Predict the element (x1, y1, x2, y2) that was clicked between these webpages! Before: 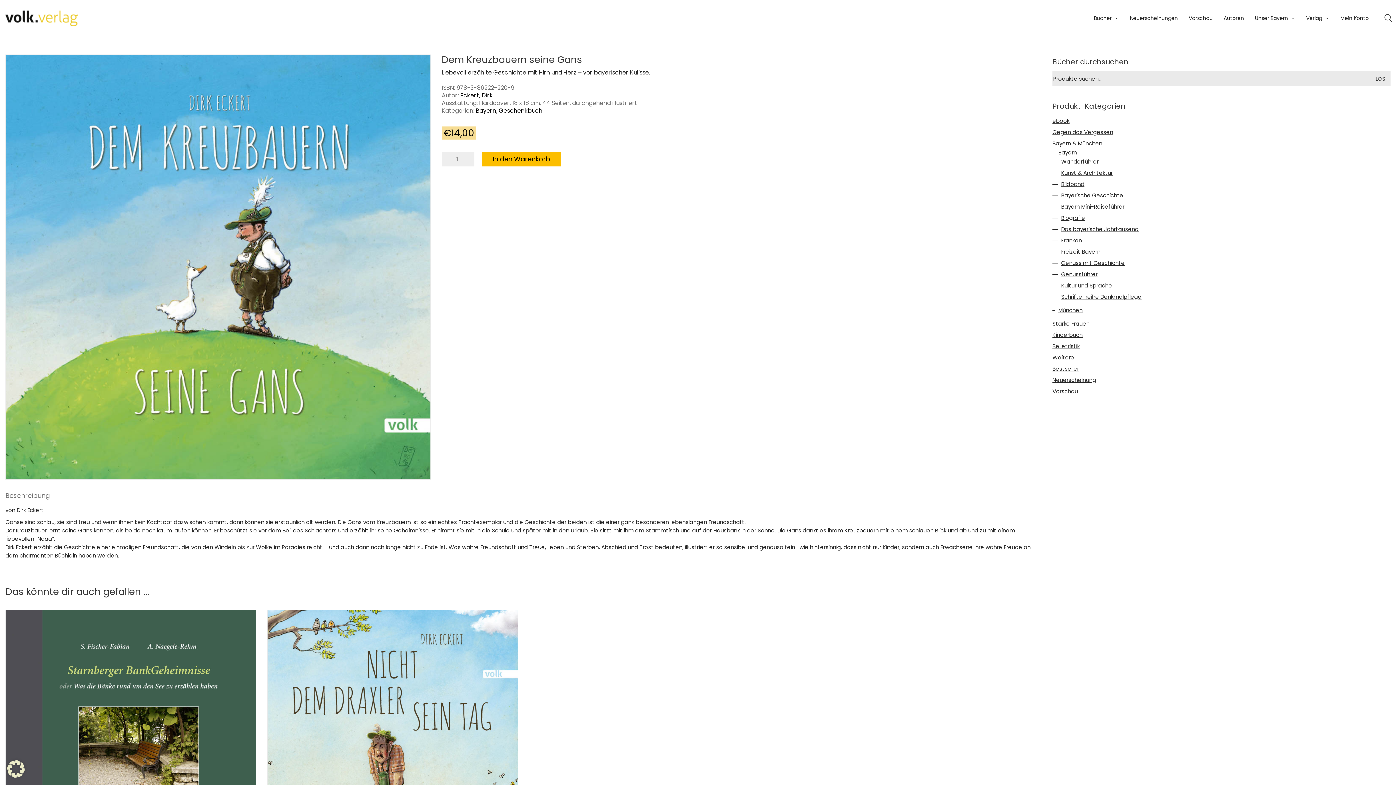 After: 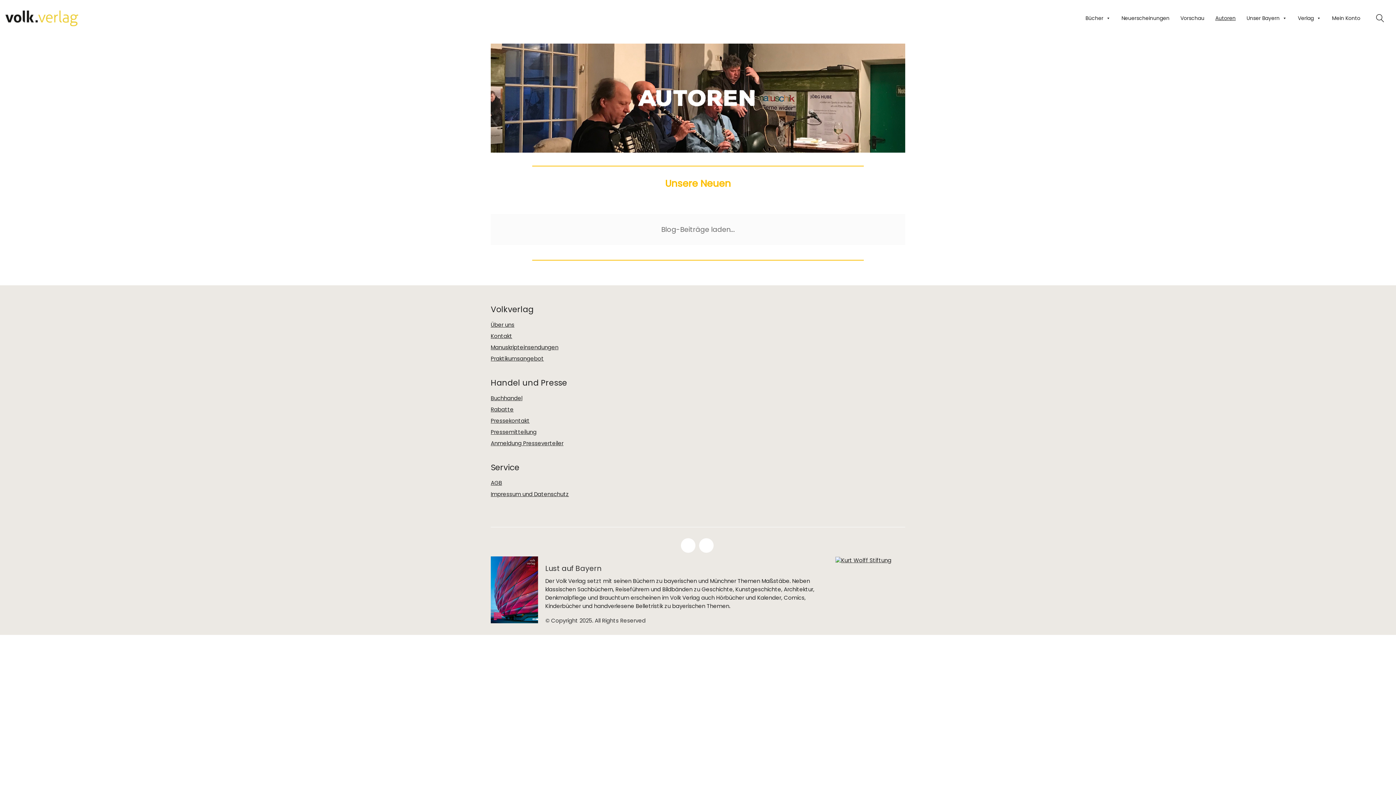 Action: bbox: (1212, 5, 1239, 30) label: Autoren